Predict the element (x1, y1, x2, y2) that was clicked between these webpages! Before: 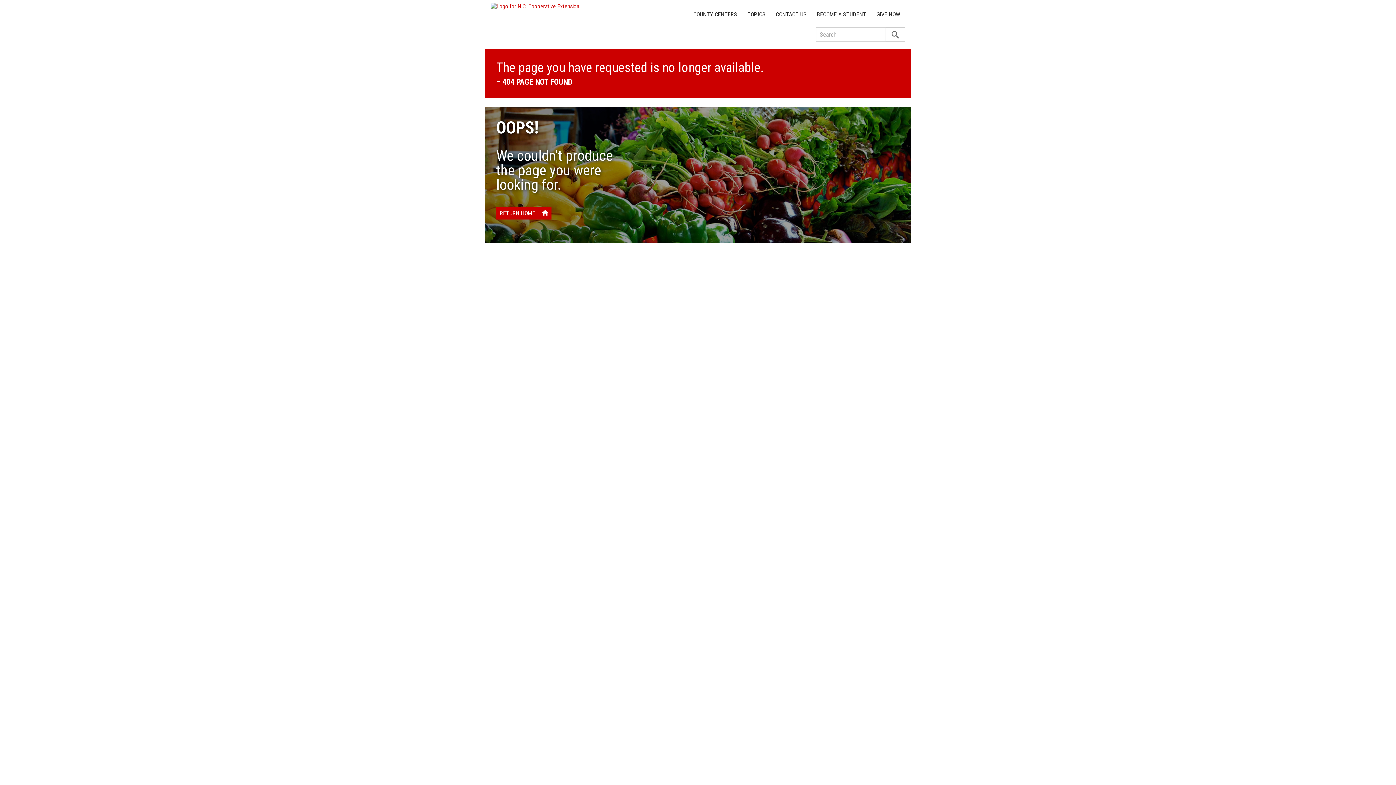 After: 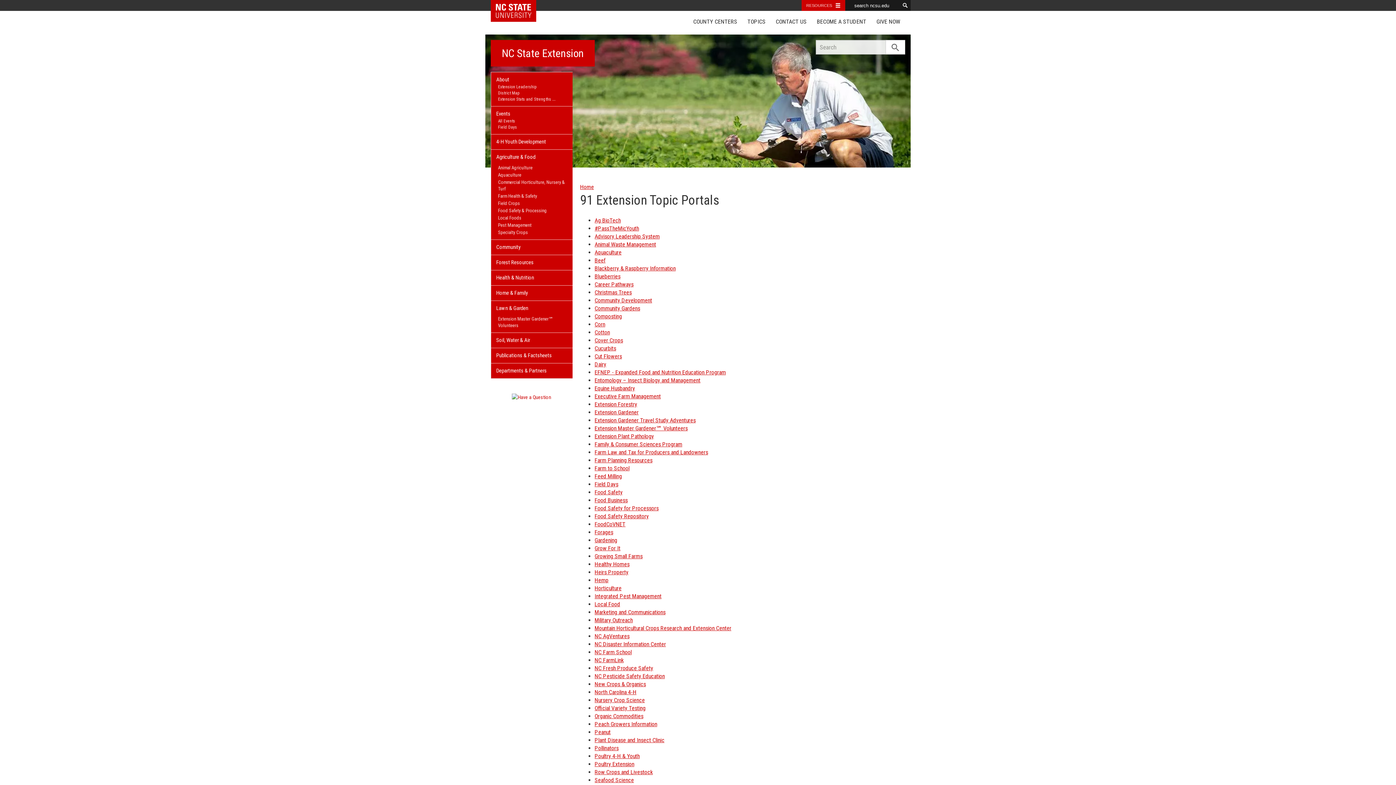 Action: label: TOPICS bbox: (742, 7, 770, 21)